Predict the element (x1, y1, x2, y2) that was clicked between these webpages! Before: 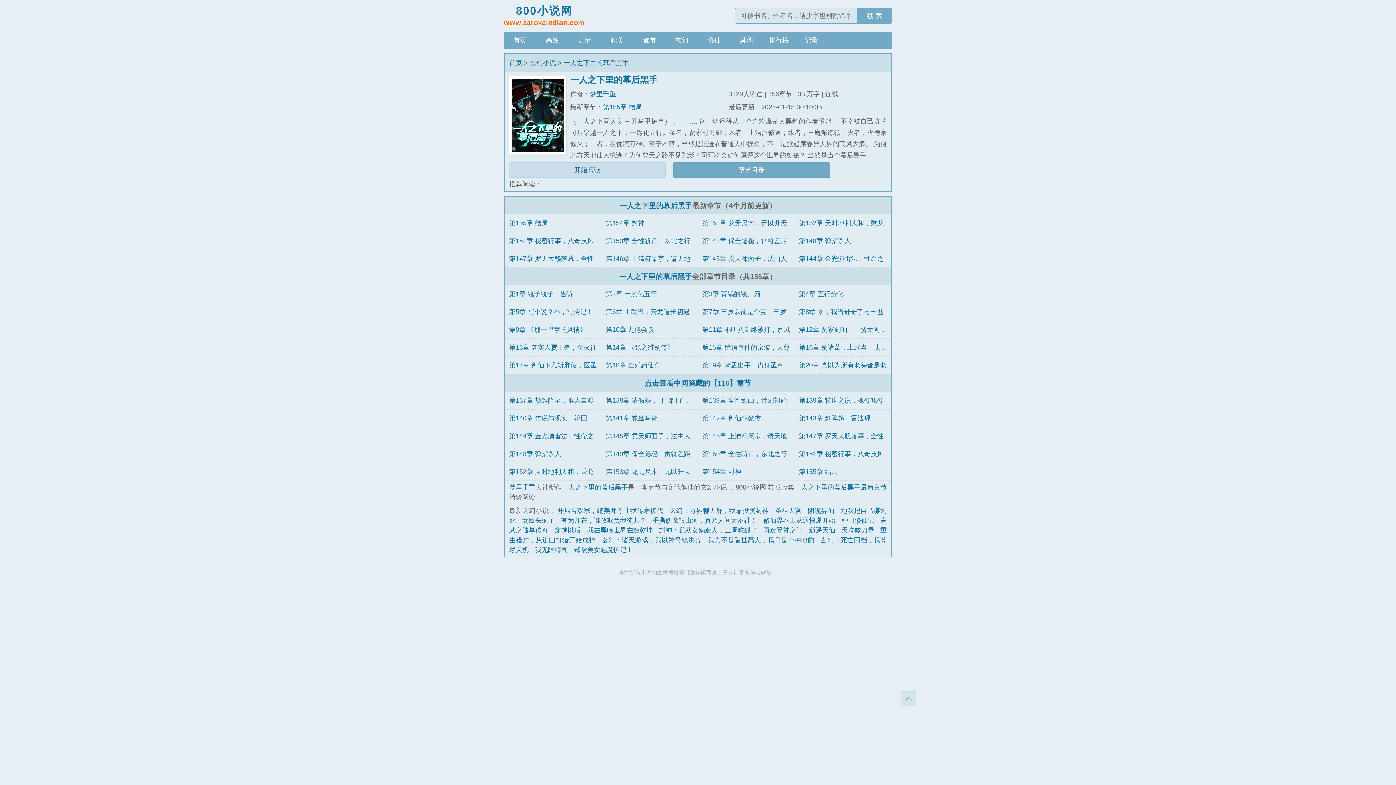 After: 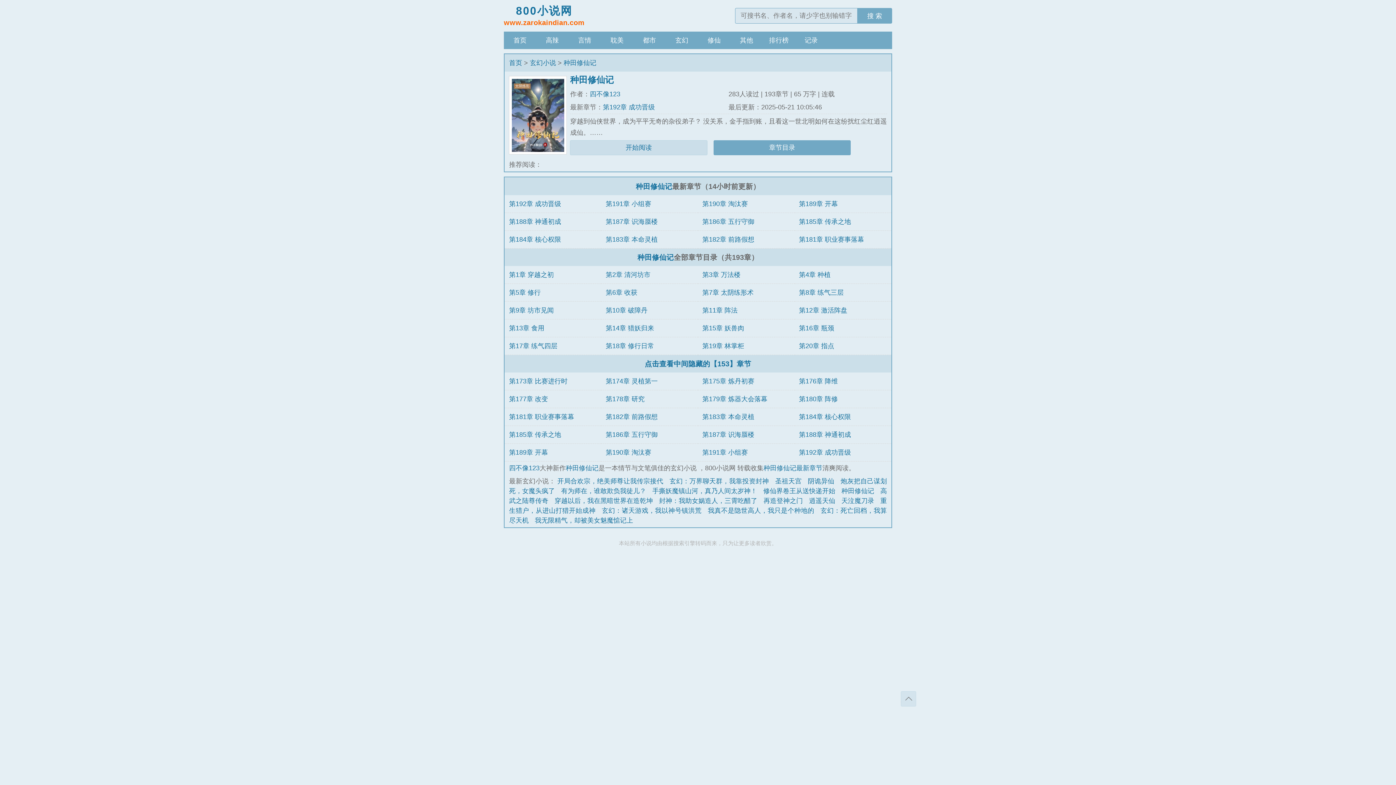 Action: bbox: (841, 516, 874, 524) label: 种田修仙记